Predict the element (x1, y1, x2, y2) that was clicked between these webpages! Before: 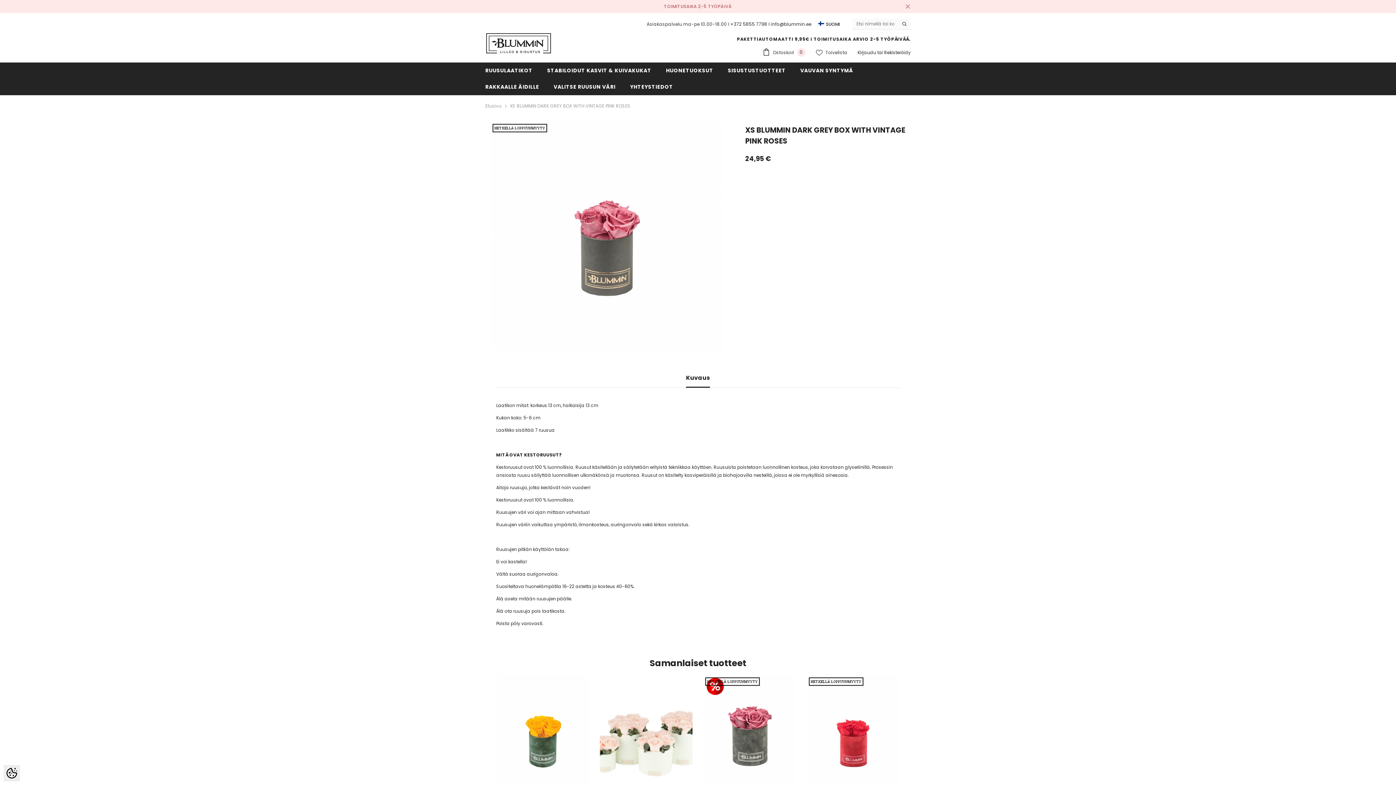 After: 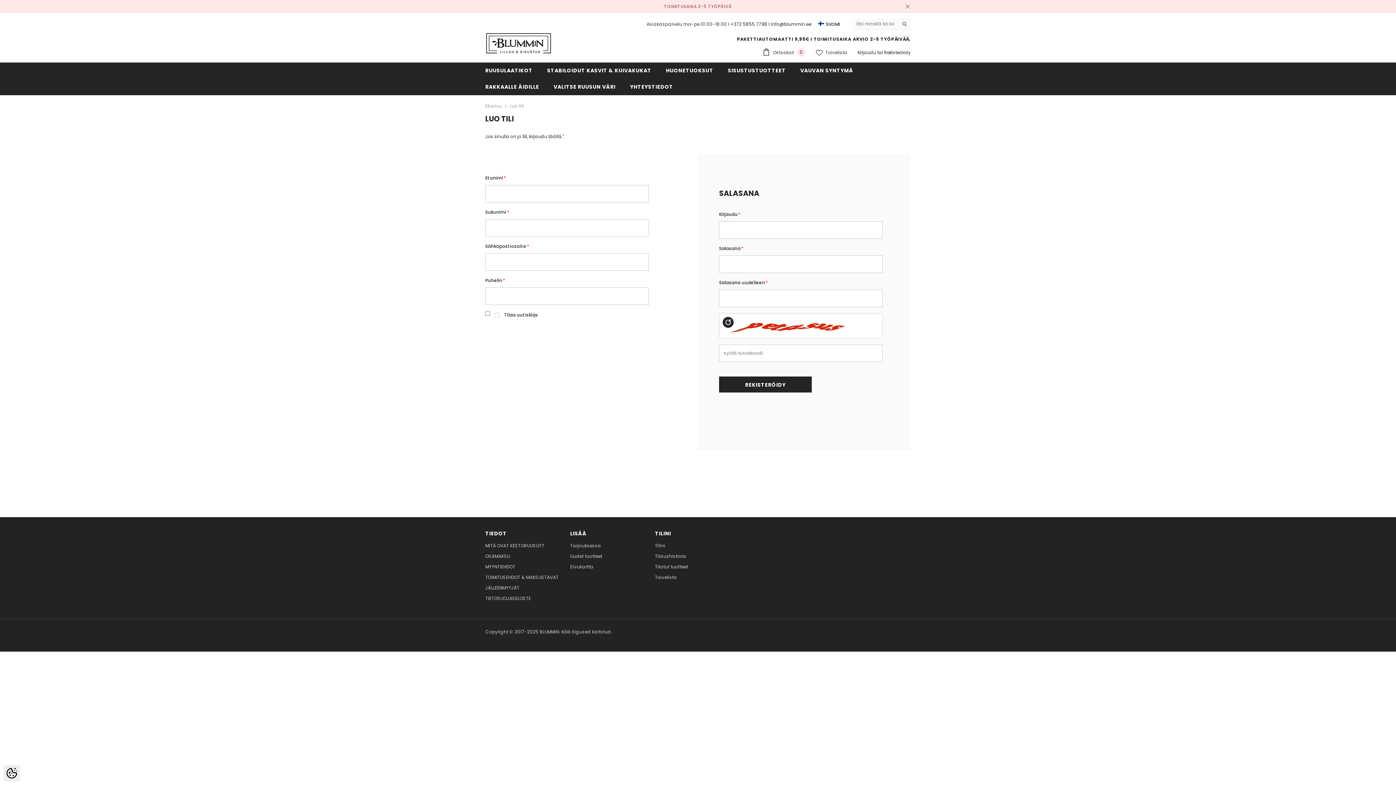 Action: label: Rekisteröidy bbox: (884, 49, 910, 55)